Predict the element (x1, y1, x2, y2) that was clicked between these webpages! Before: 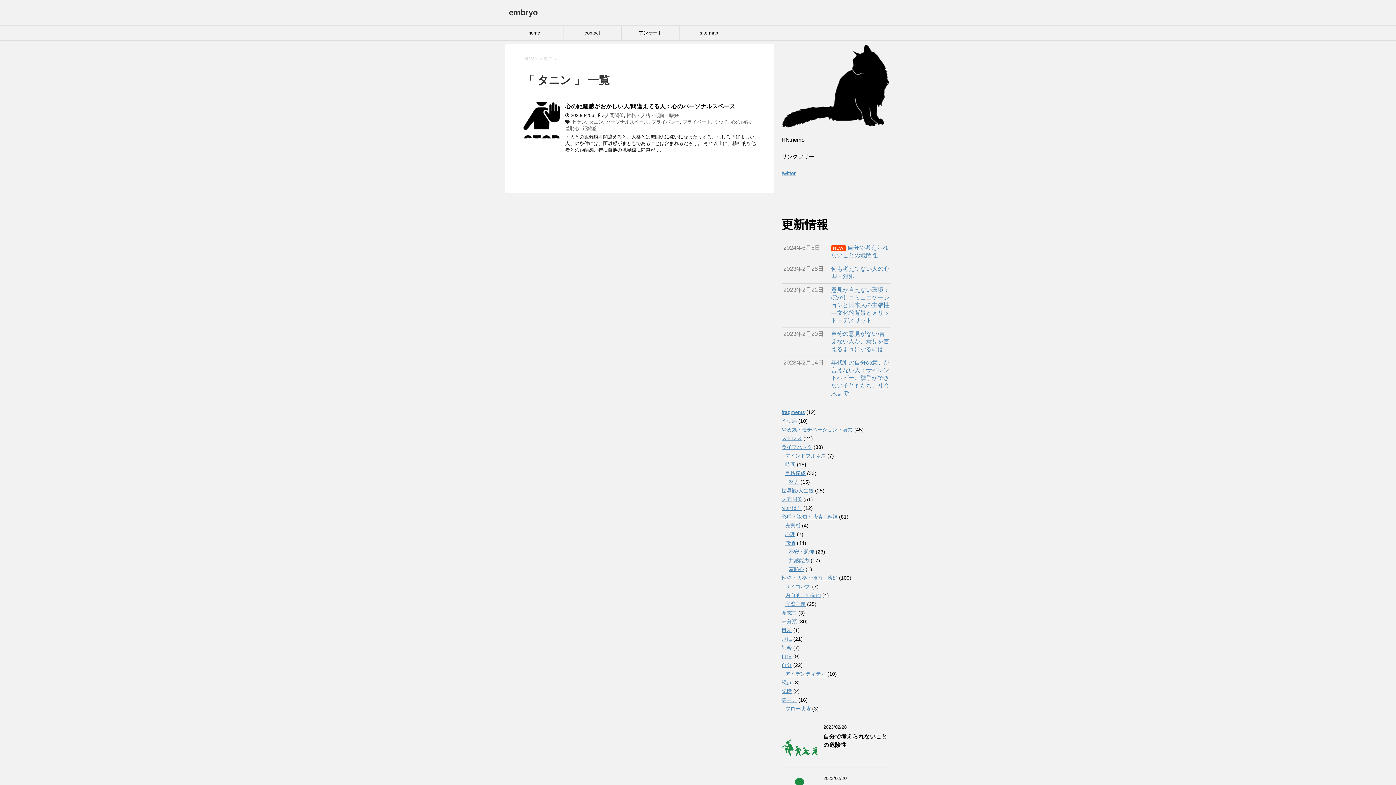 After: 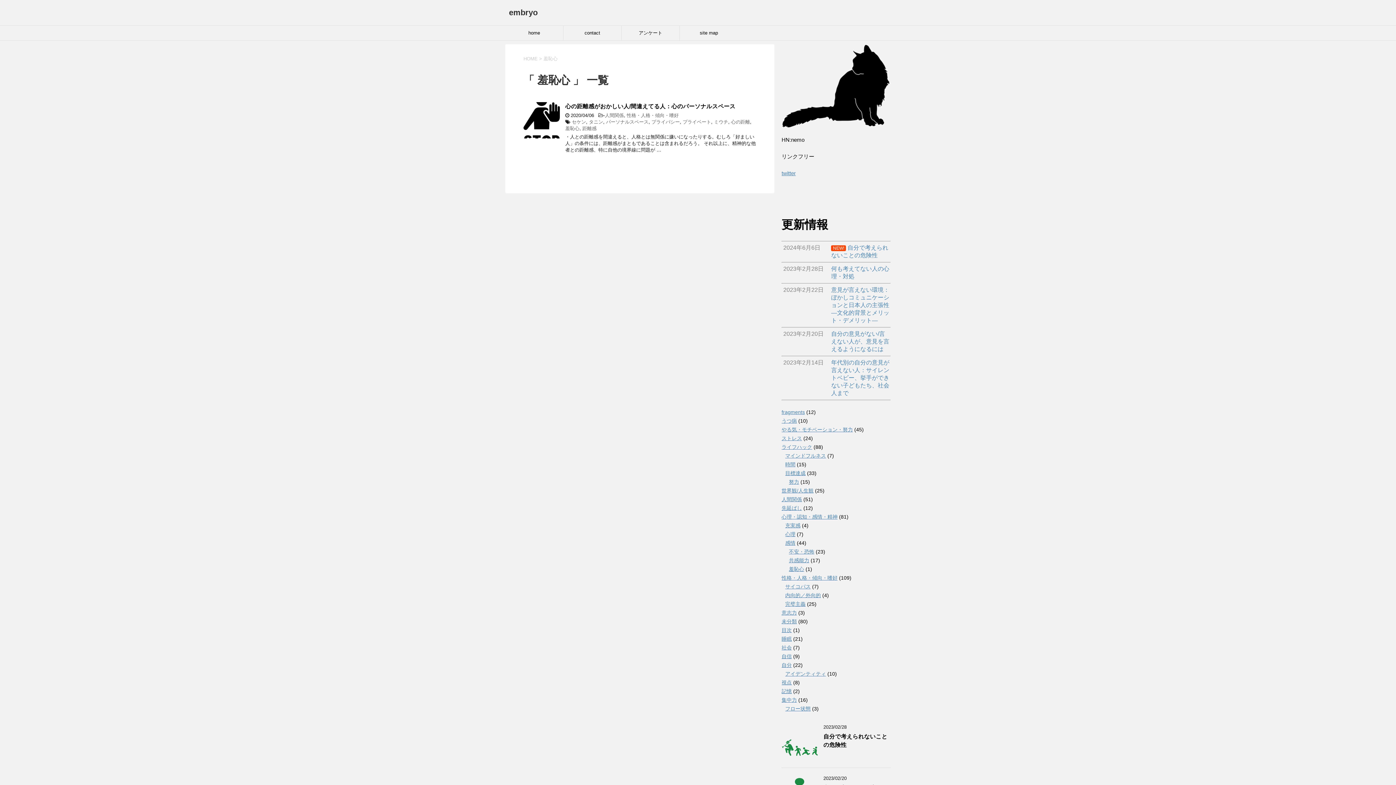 Action: bbox: (565, 125, 579, 131) label: 羞恥心